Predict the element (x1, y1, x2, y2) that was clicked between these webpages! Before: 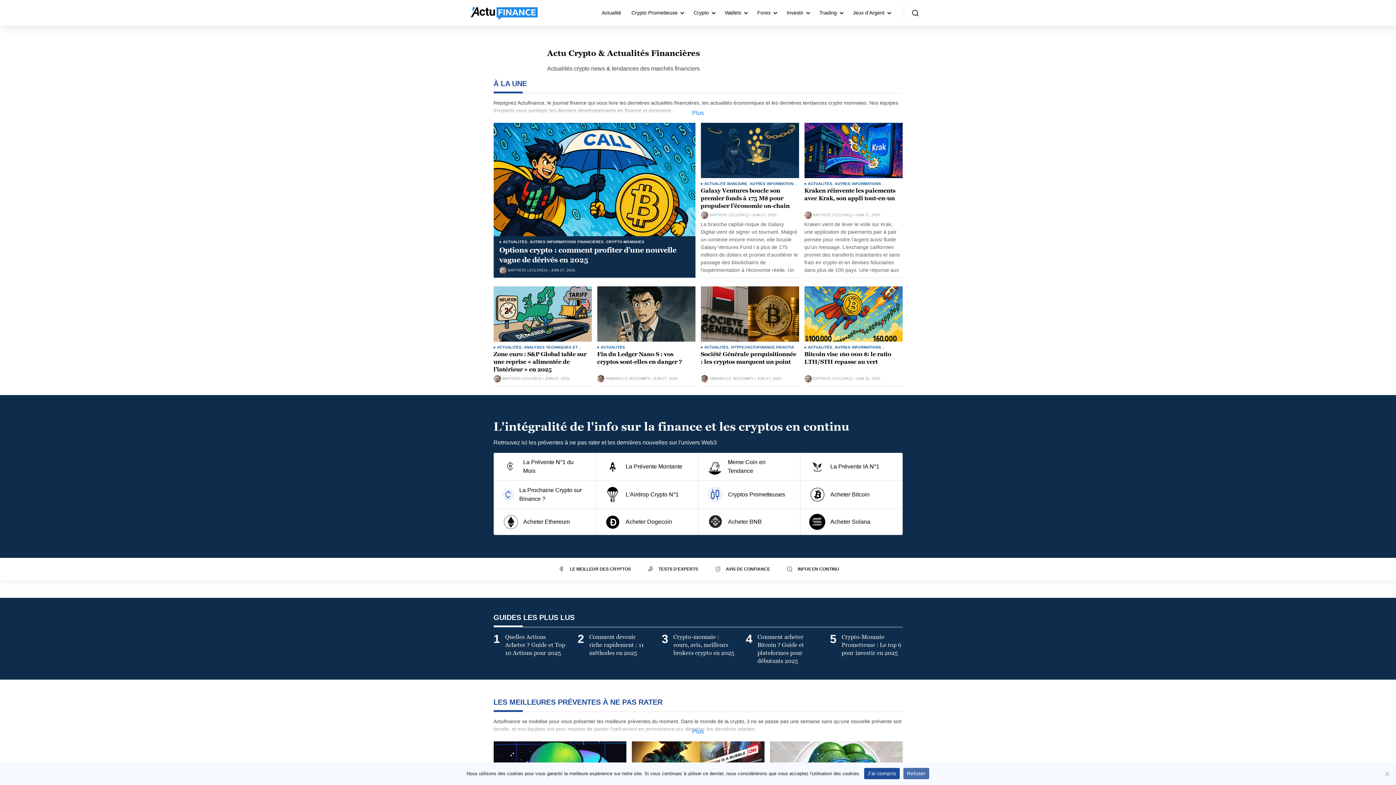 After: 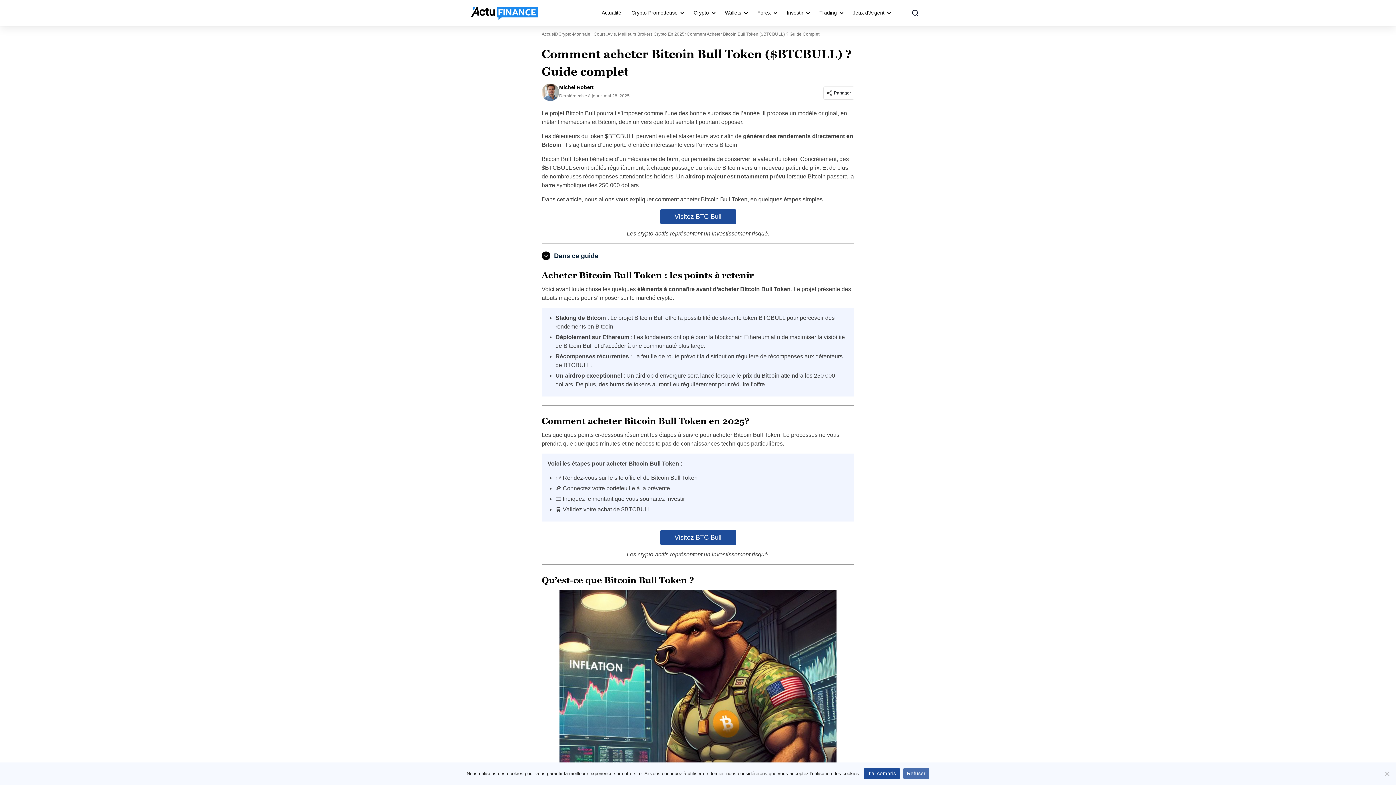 Action: bbox: (698, 453, 800, 480) label: Meme Coin en Tendance